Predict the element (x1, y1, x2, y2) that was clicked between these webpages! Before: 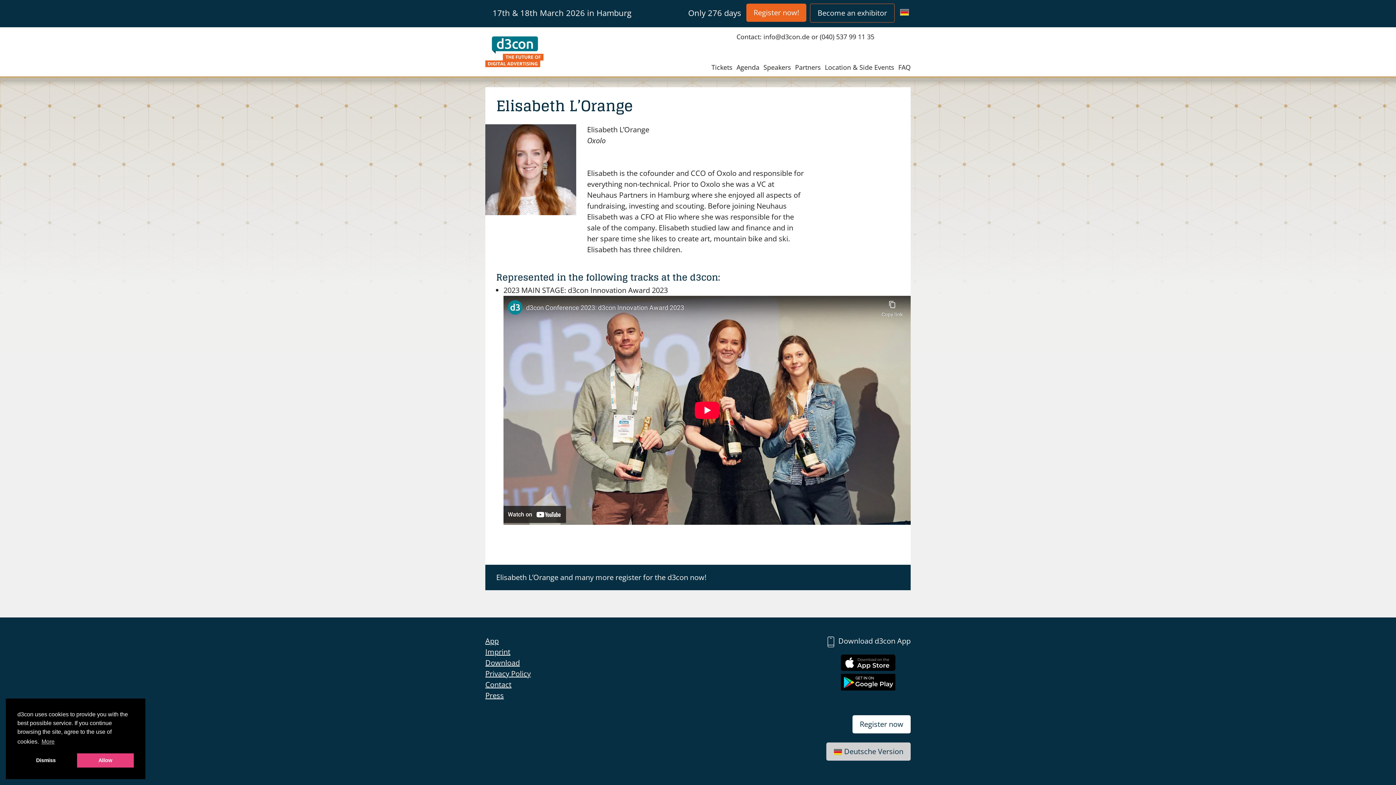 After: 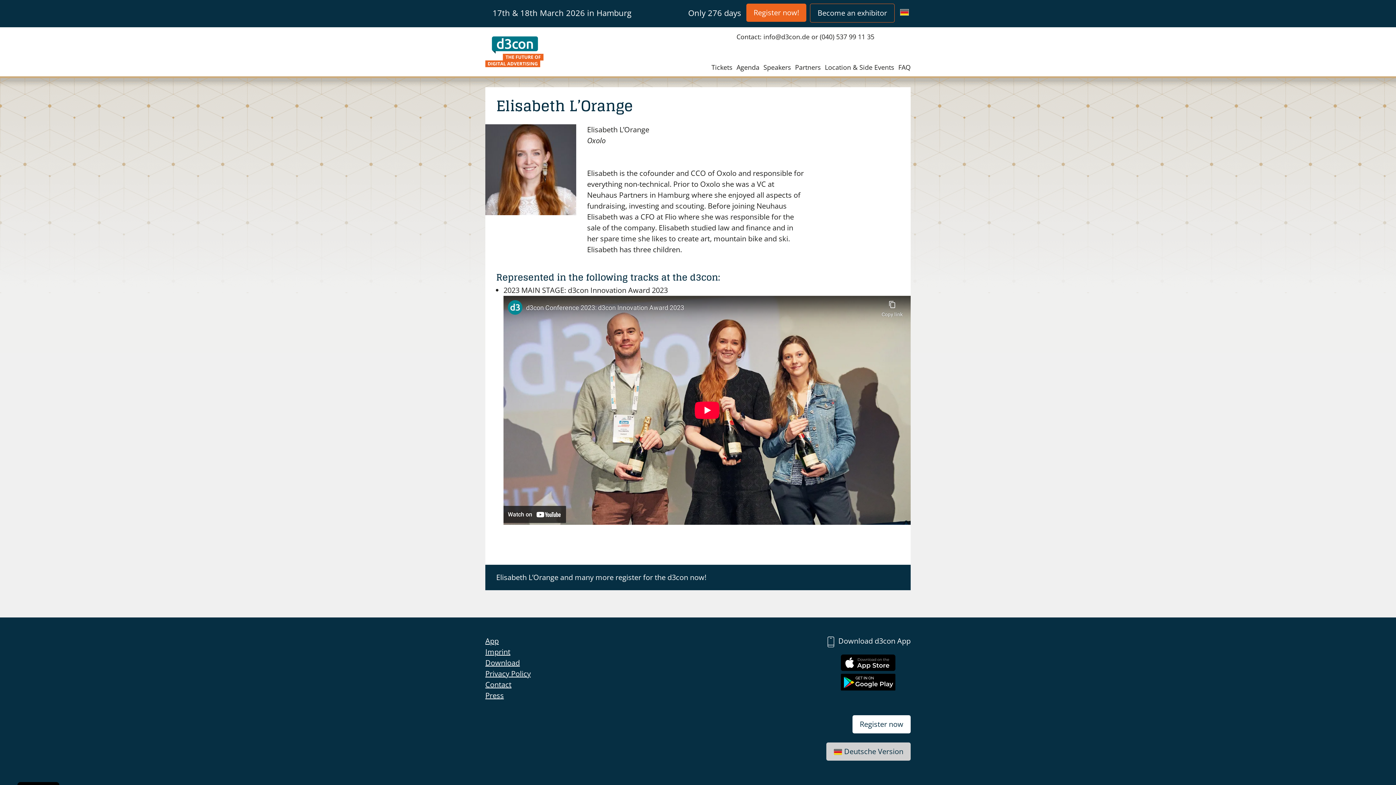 Action: label: allow cookies bbox: (76, 753, 133, 768)